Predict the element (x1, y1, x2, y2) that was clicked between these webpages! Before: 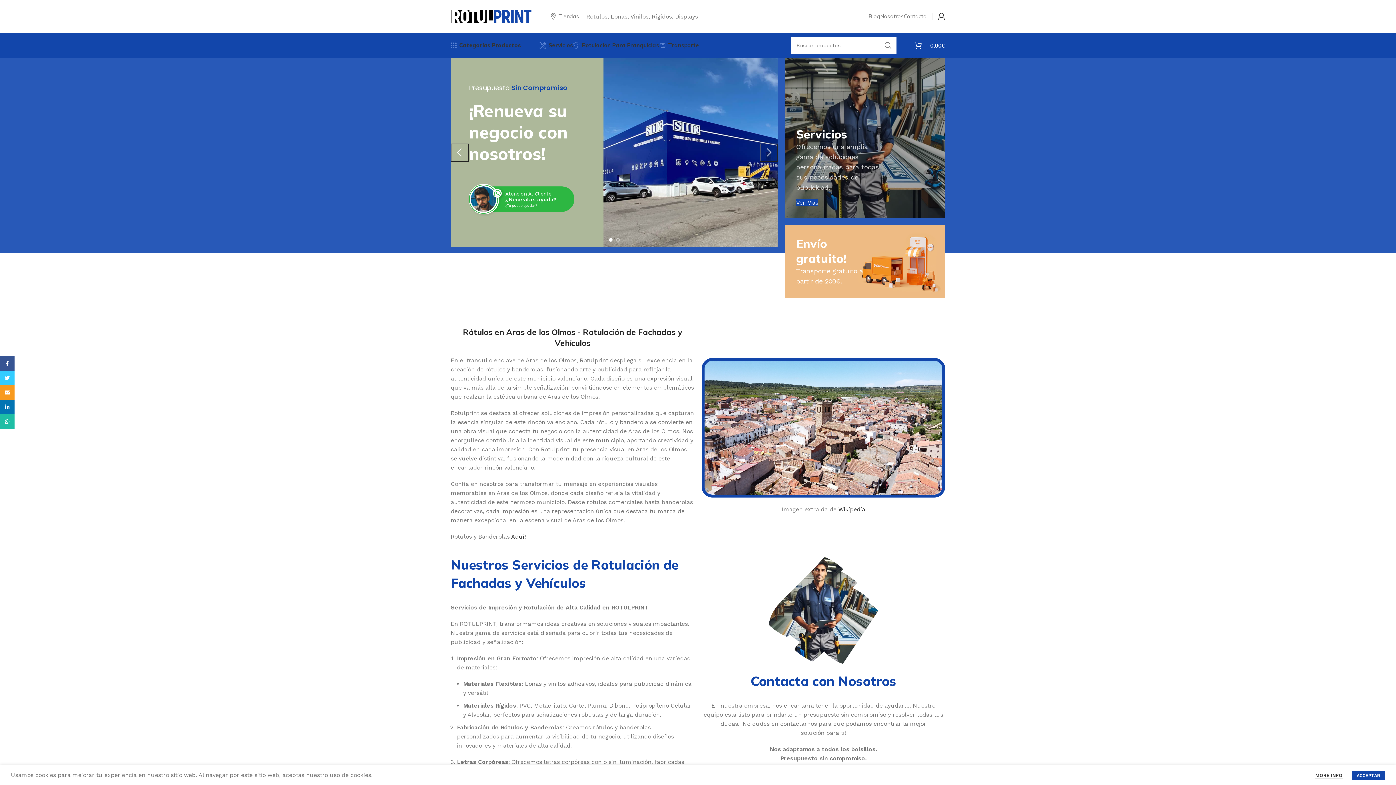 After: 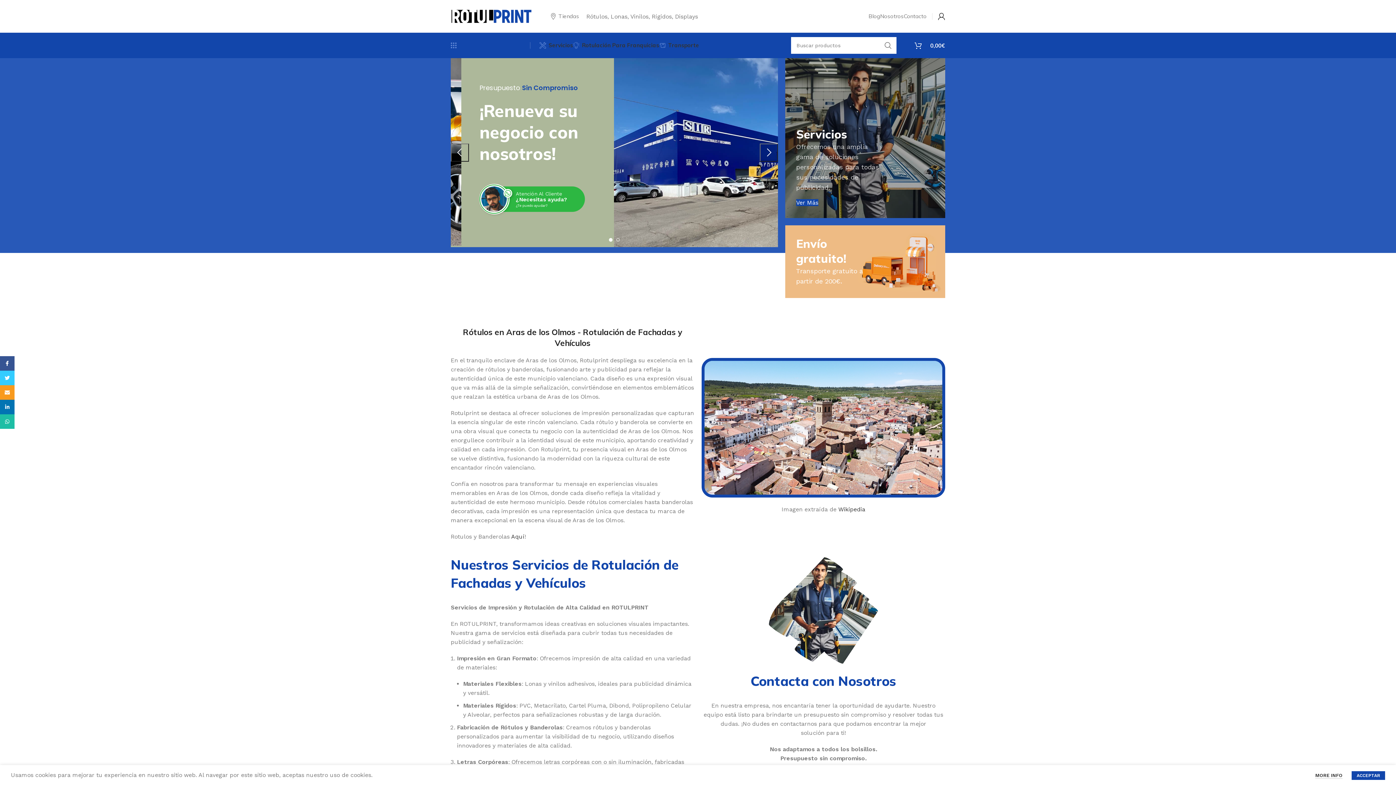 Action: bbox: (450, 38, 521, 52) label: Categorías Productos